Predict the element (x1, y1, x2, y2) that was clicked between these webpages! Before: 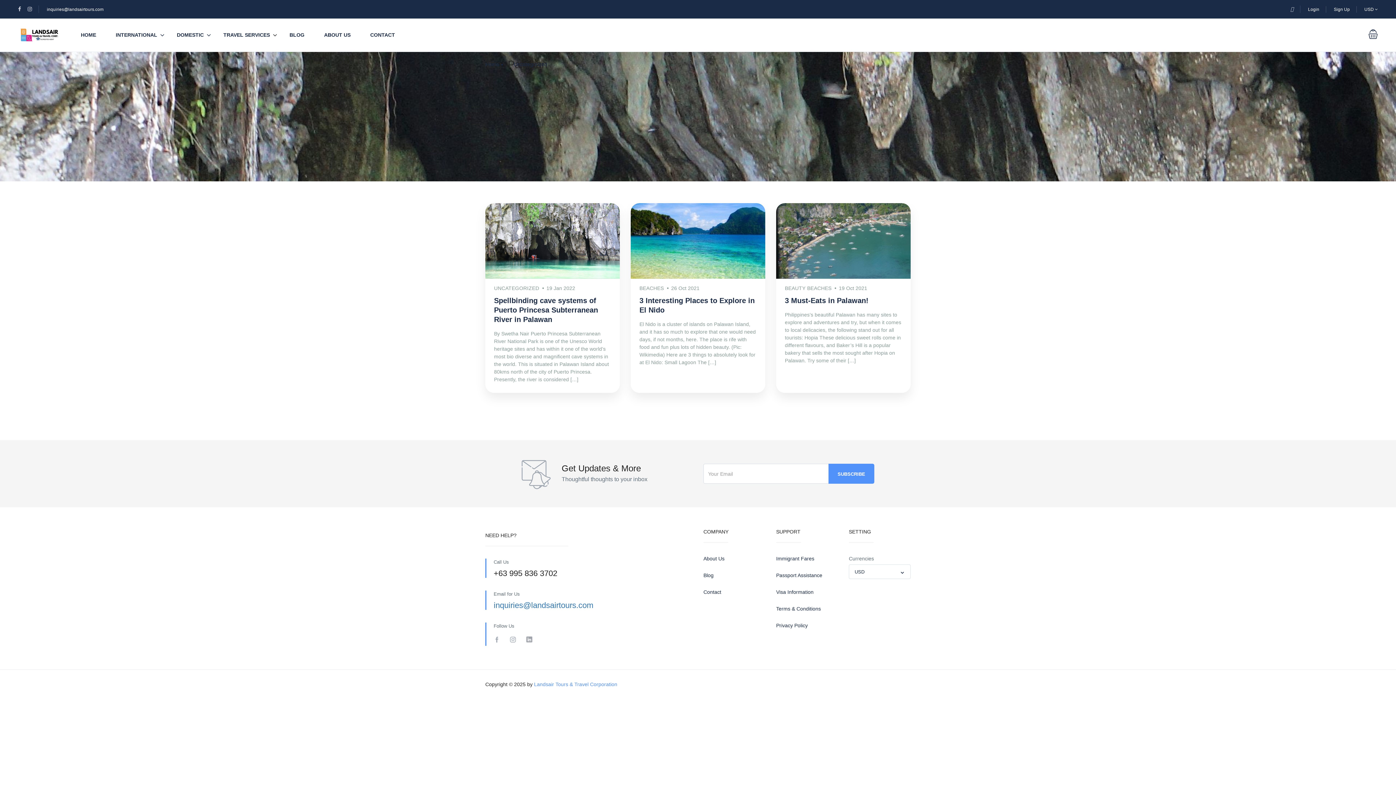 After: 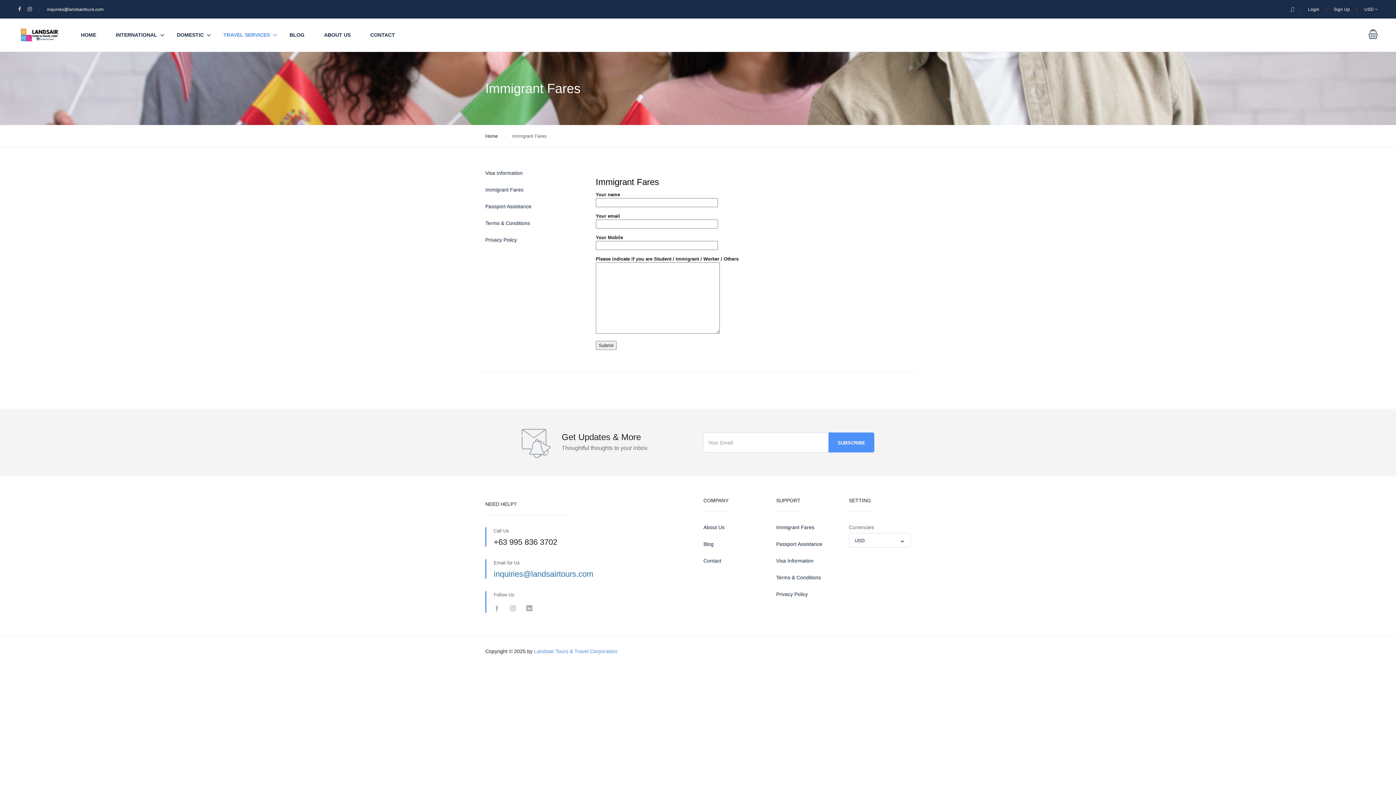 Action: bbox: (776, 555, 838, 562) label: Immigrant Fares